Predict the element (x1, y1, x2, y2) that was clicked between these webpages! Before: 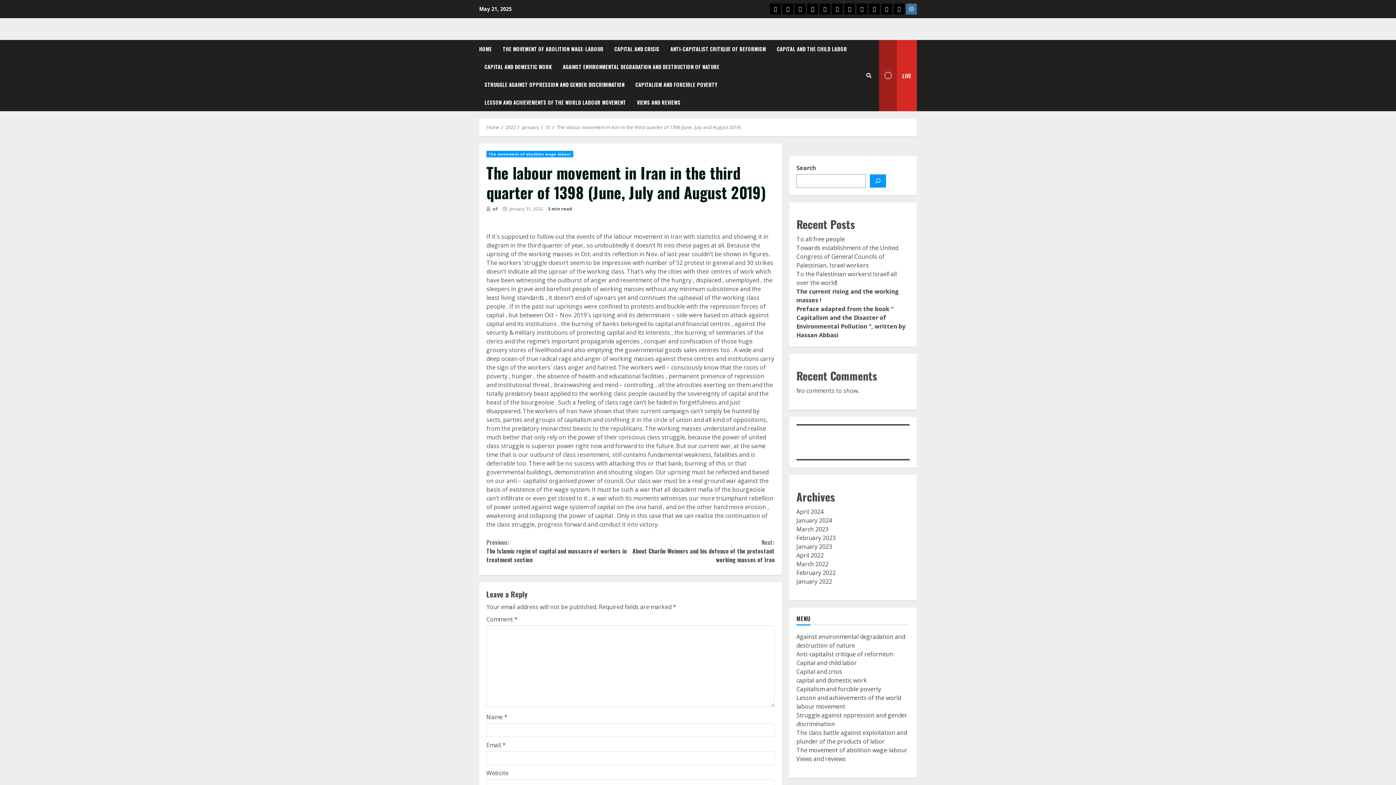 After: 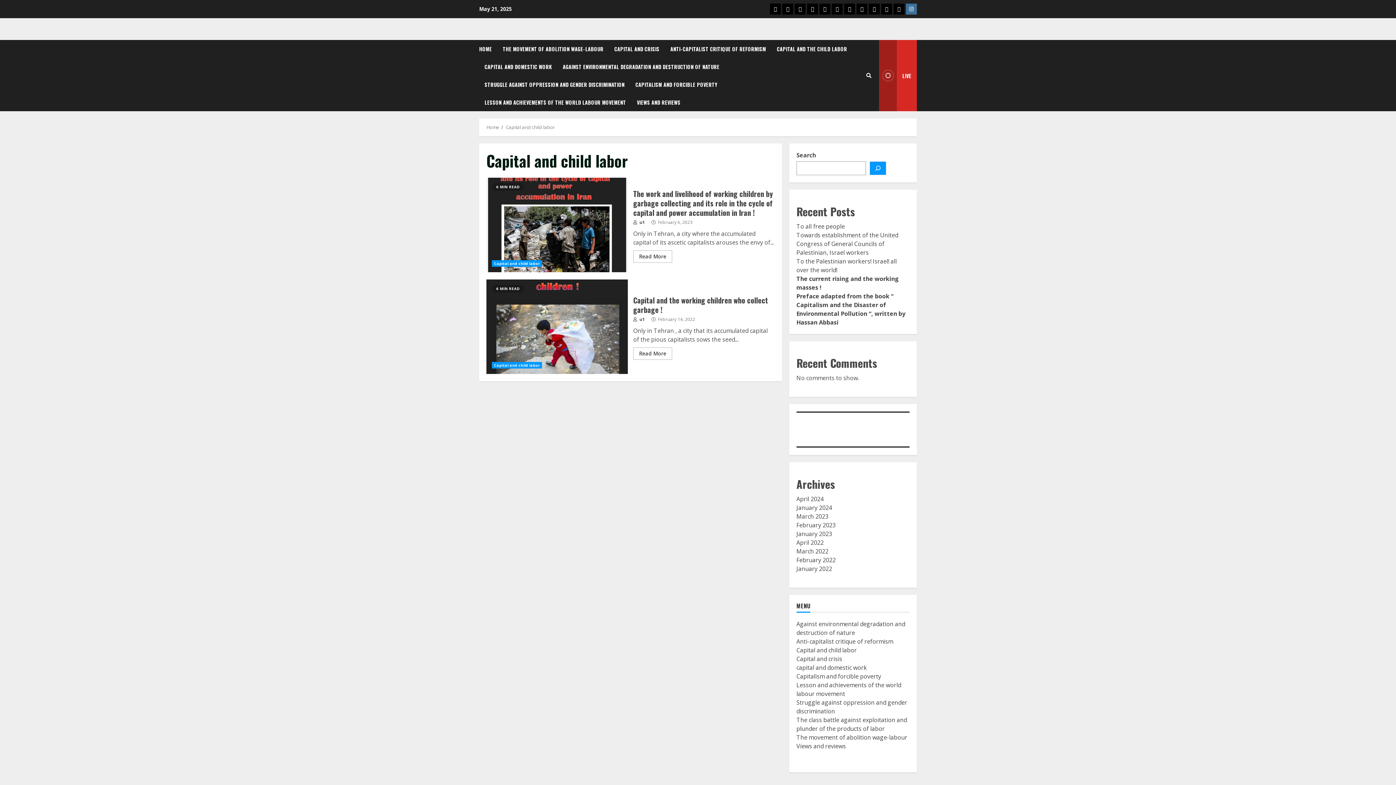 Action: label: Capital and child labor bbox: (796, 659, 857, 667)